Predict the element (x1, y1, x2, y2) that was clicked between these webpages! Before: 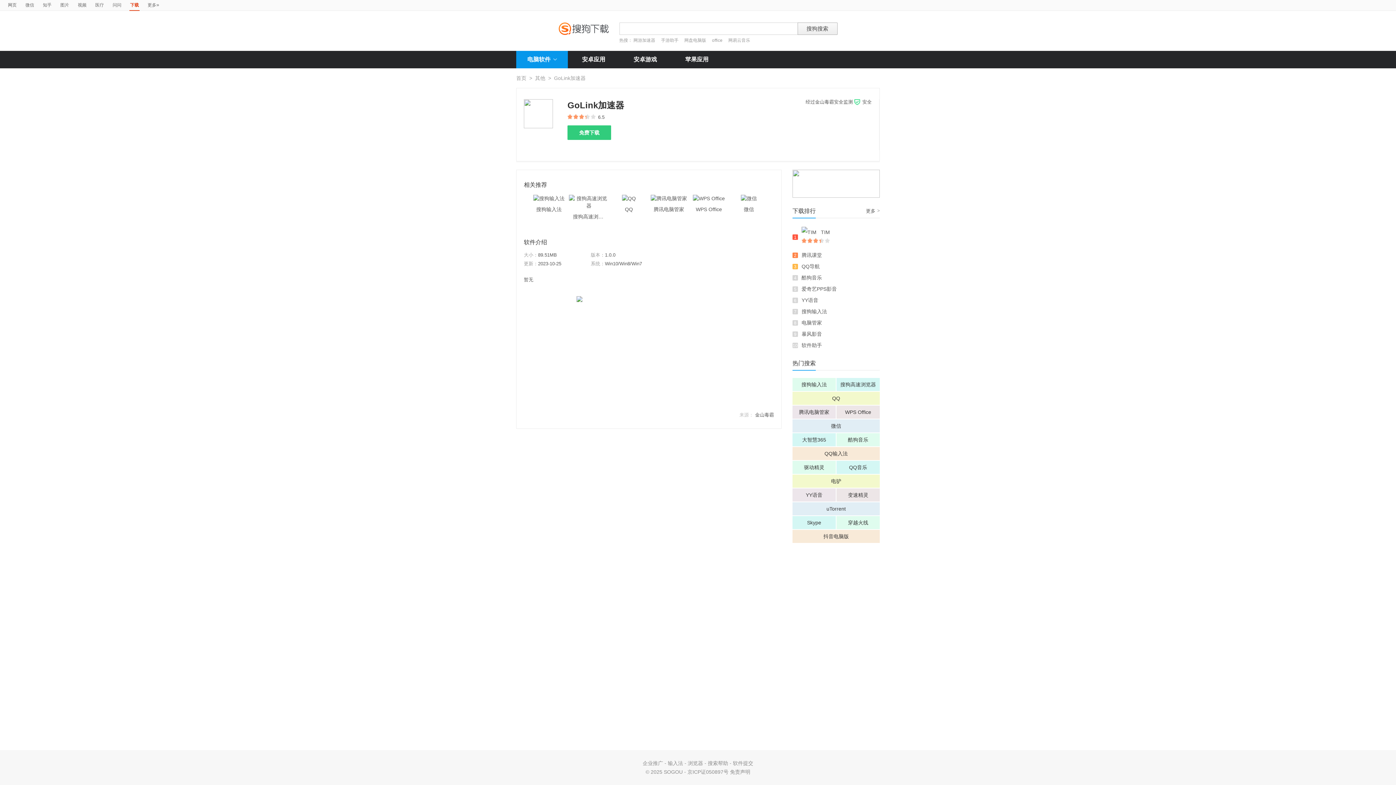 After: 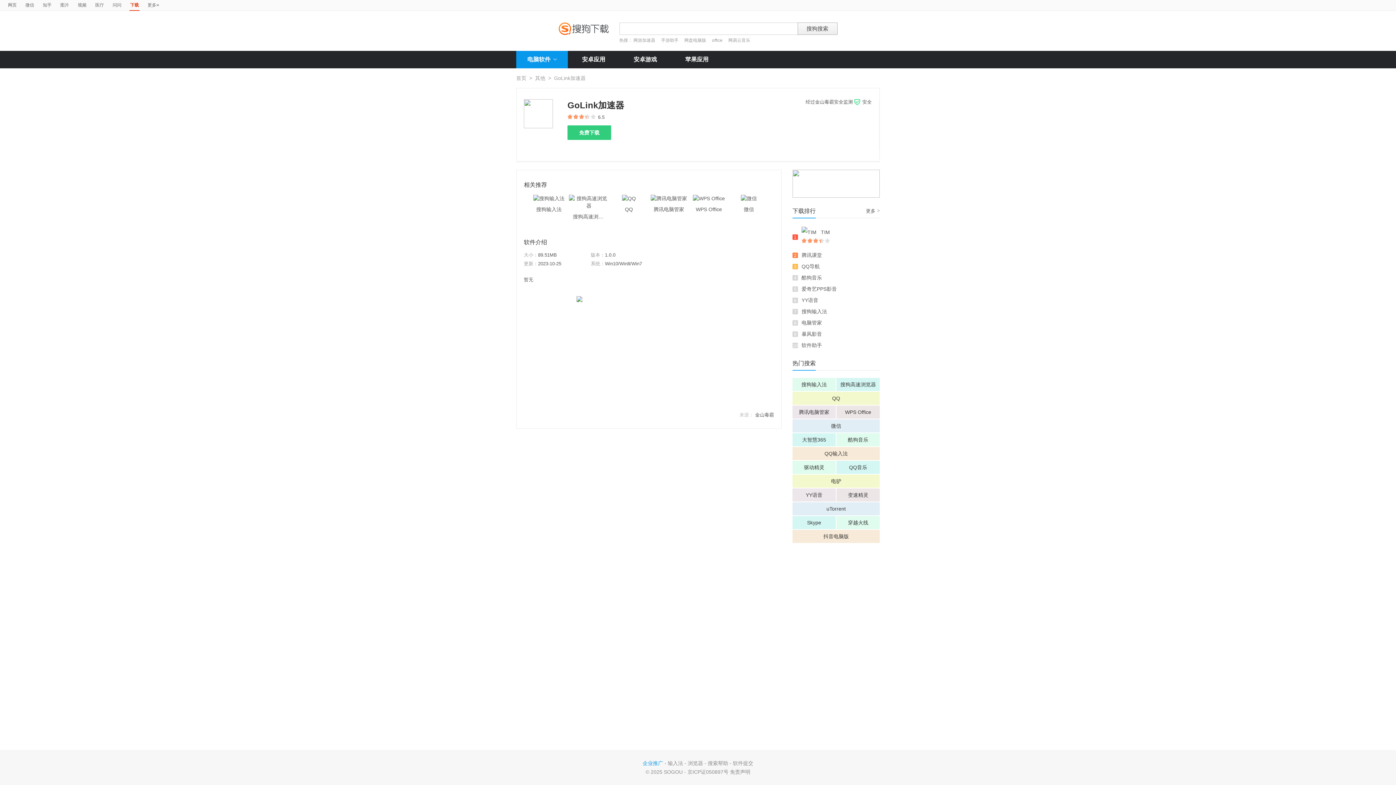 Action: label: 企业推广 bbox: (642, 760, 663, 766)